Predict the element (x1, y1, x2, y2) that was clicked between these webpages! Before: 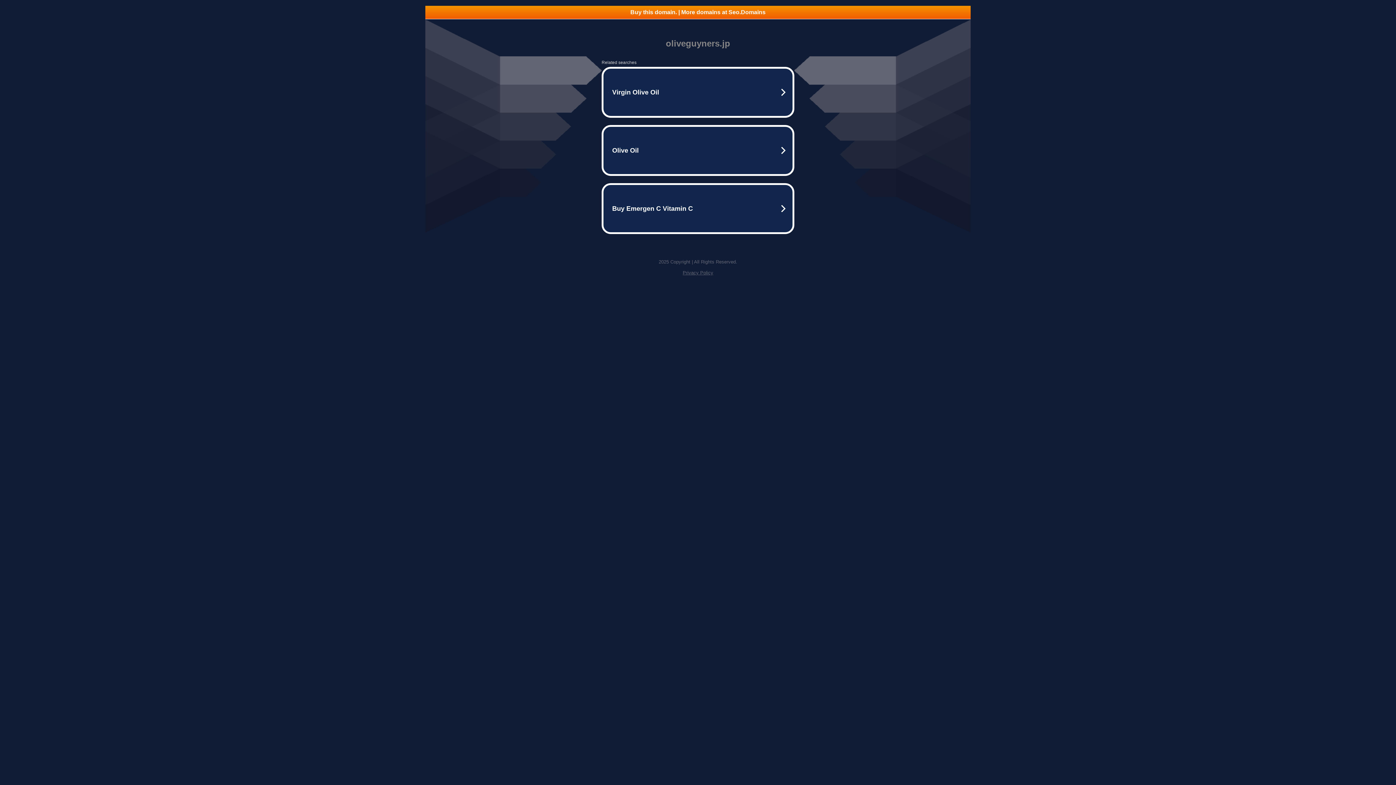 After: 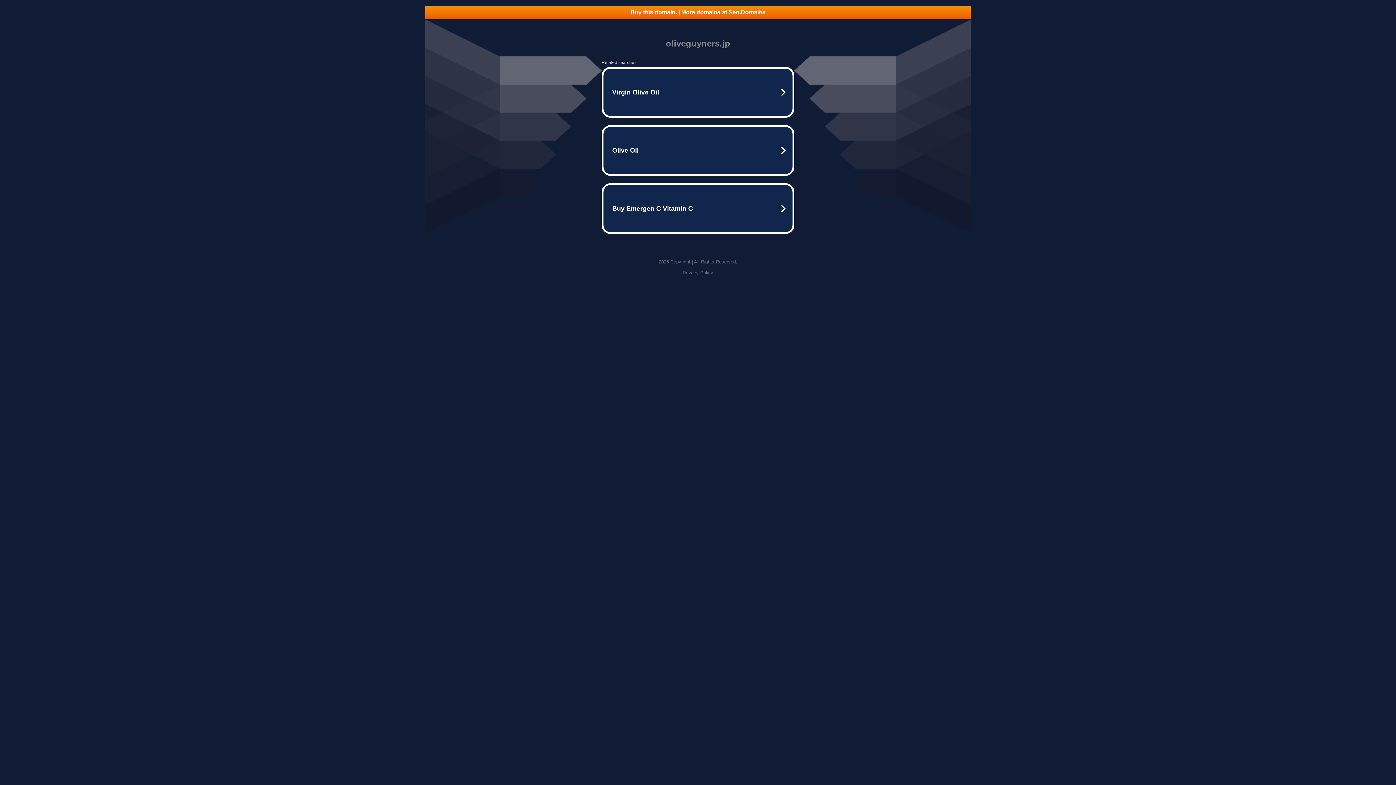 Action: bbox: (682, 270, 713, 275) label: Privacy Policy